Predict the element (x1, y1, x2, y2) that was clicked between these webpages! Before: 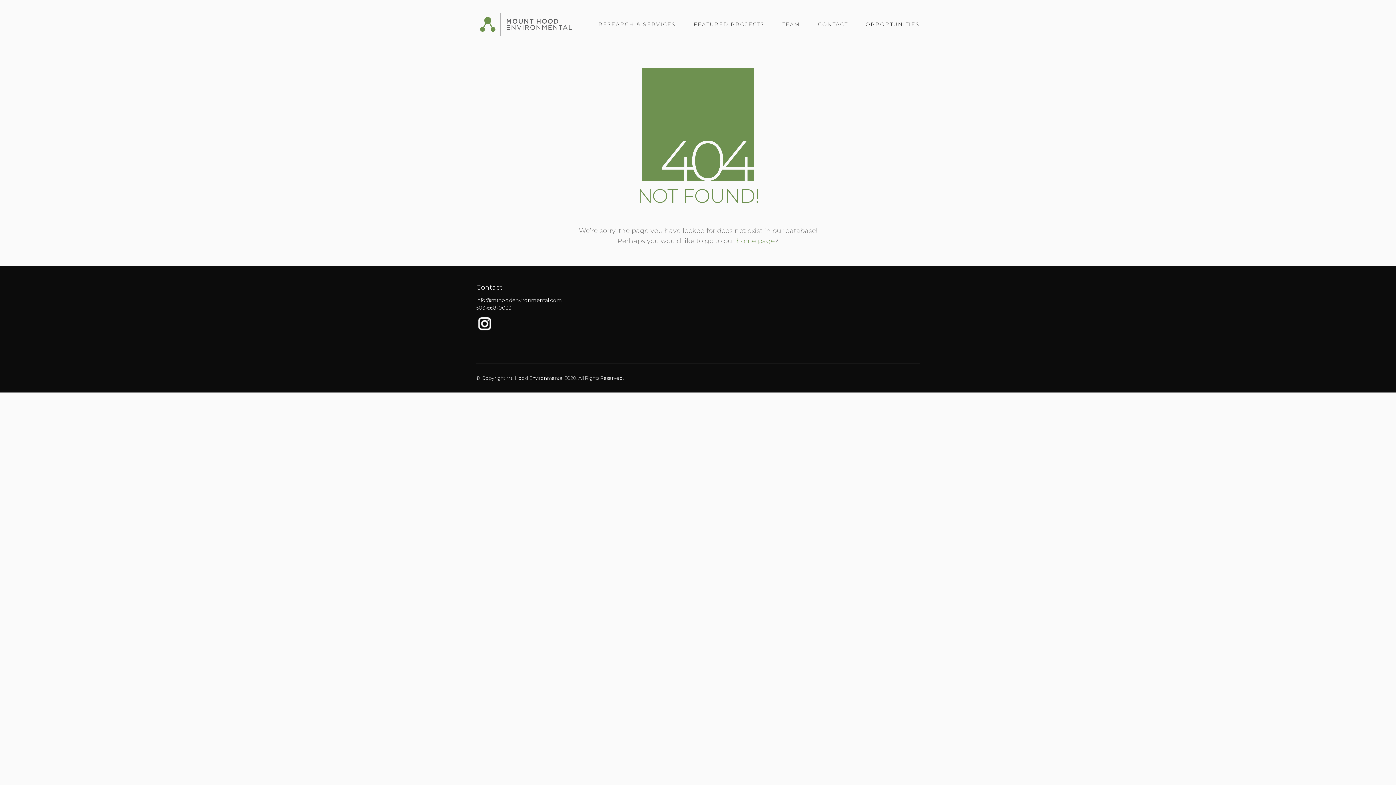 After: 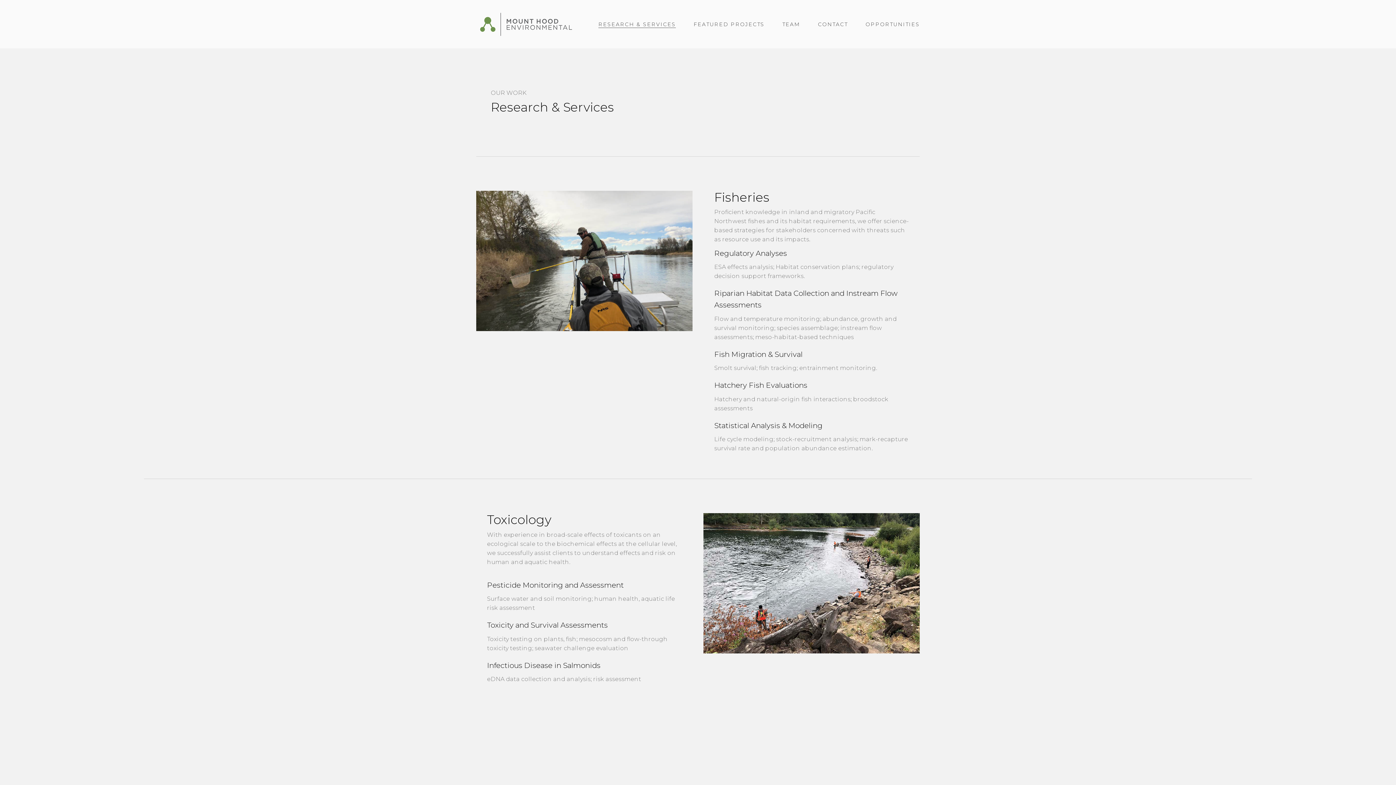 Action: label: RESEARCH & SERVICES bbox: (598, 21, 676, 27)